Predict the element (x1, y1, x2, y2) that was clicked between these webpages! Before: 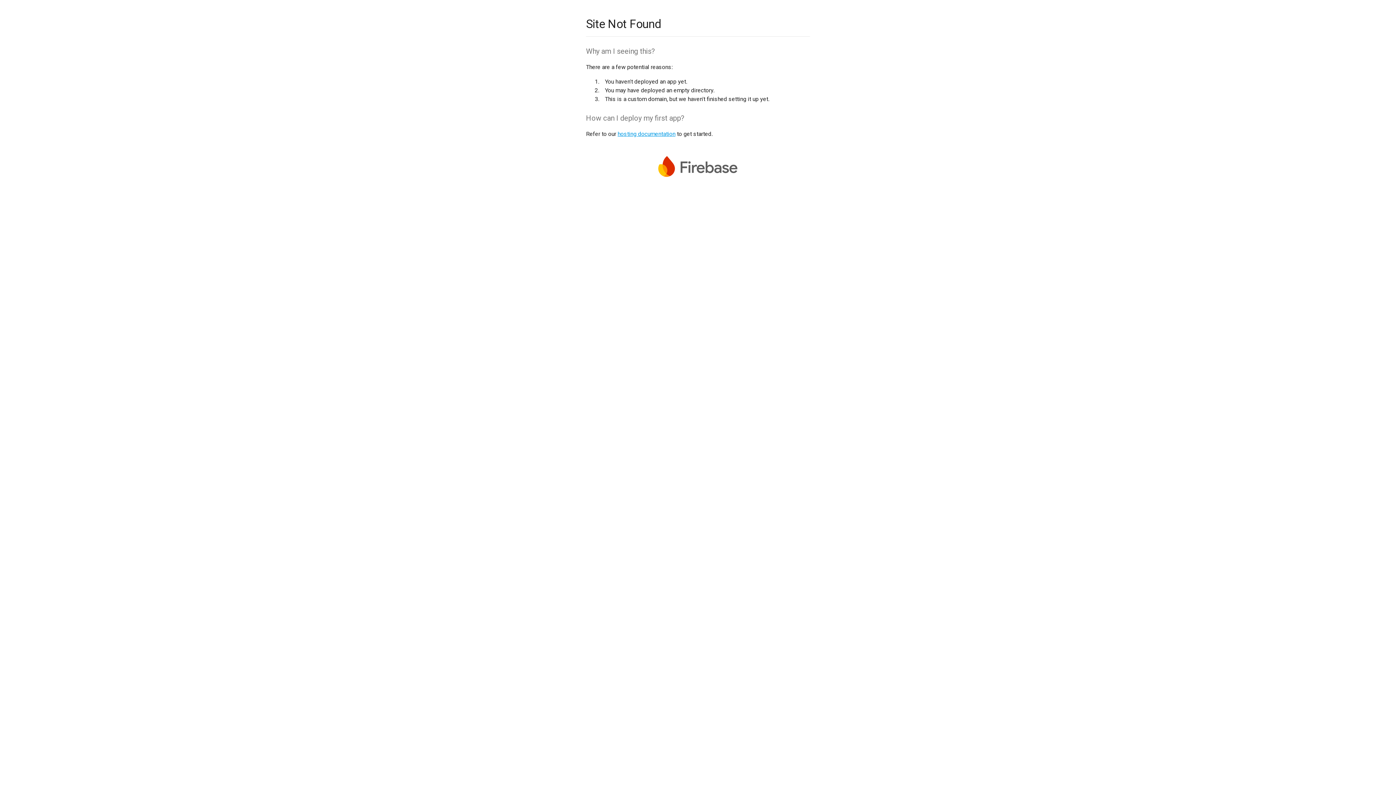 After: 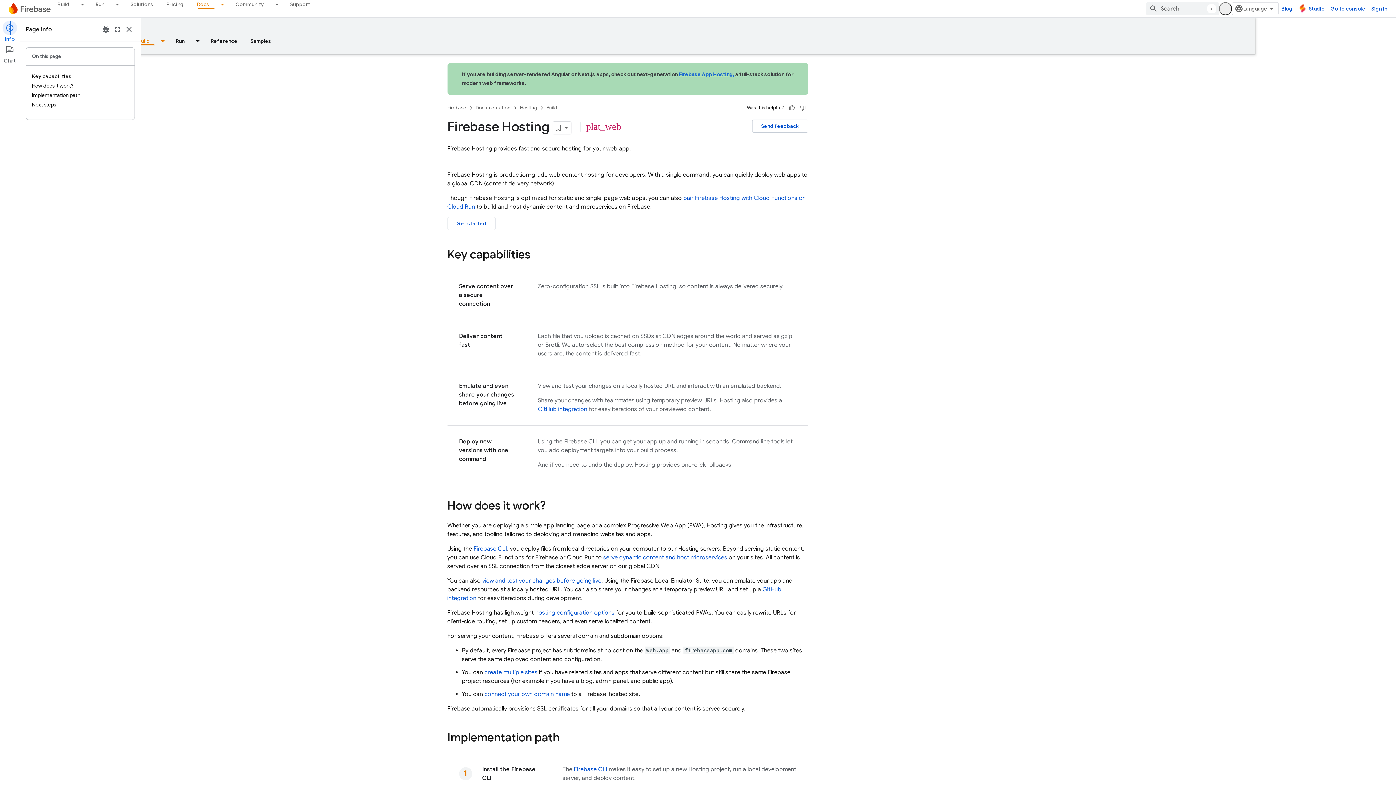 Action: bbox: (617, 130, 675, 137) label: hosting documentation